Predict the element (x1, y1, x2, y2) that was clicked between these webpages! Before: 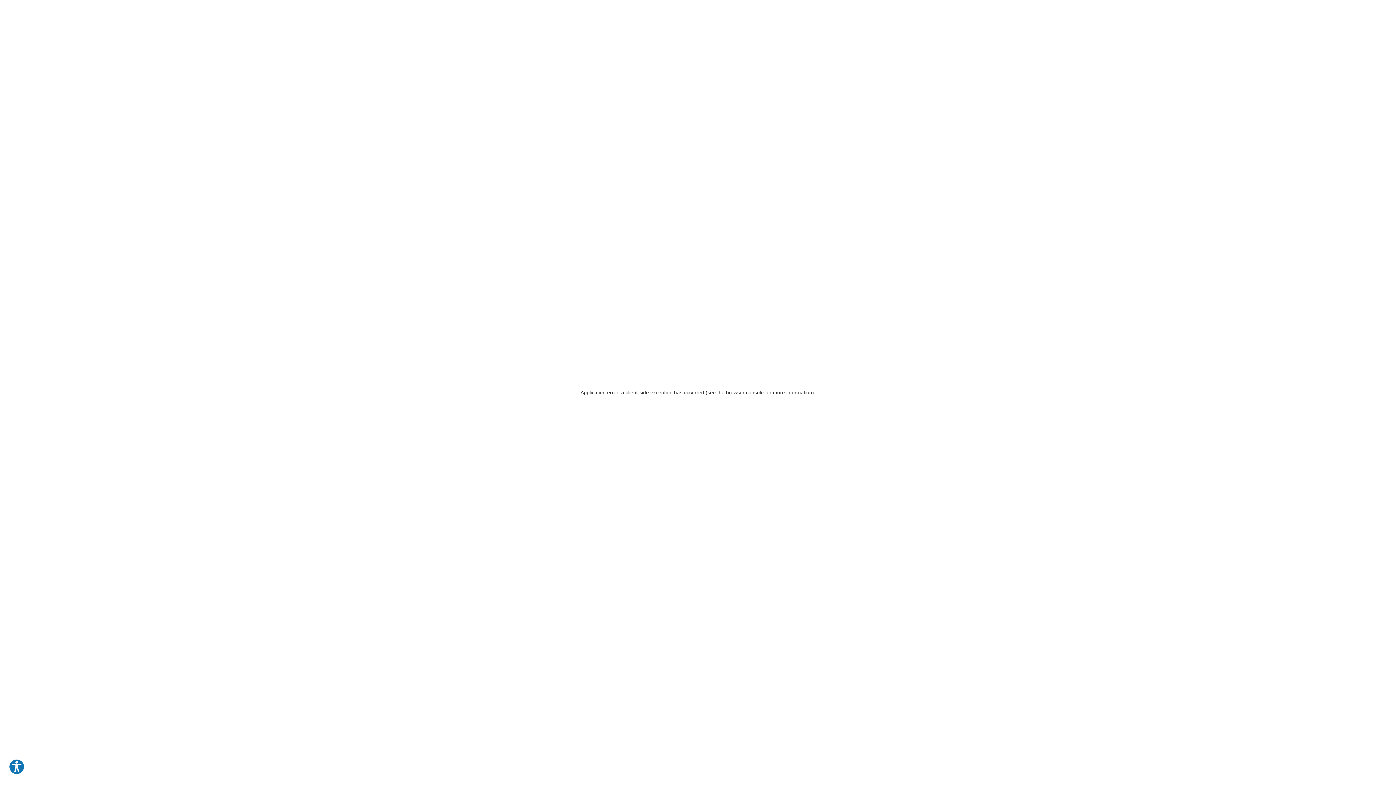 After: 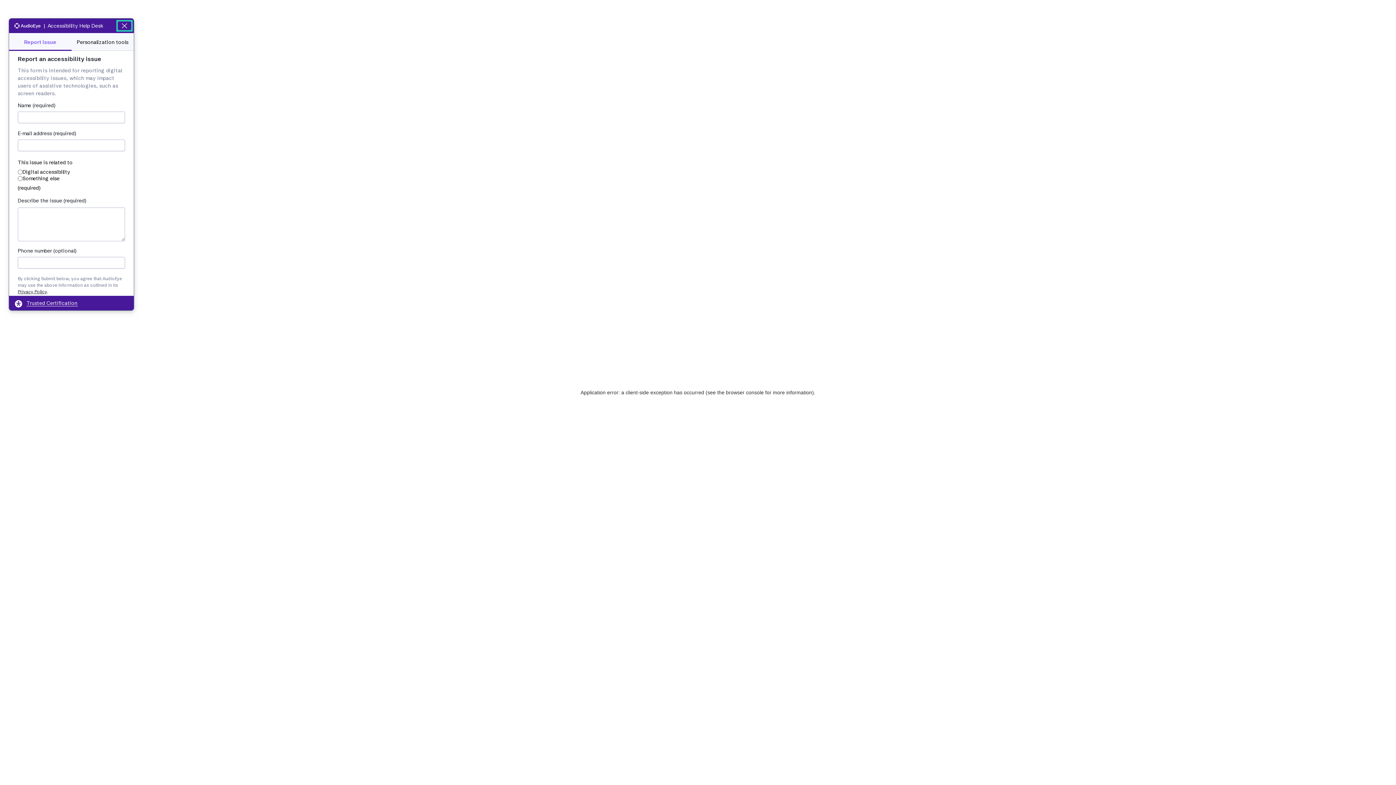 Action: label: Explore your accessibility options bbox: (8, 759, 24, 775)